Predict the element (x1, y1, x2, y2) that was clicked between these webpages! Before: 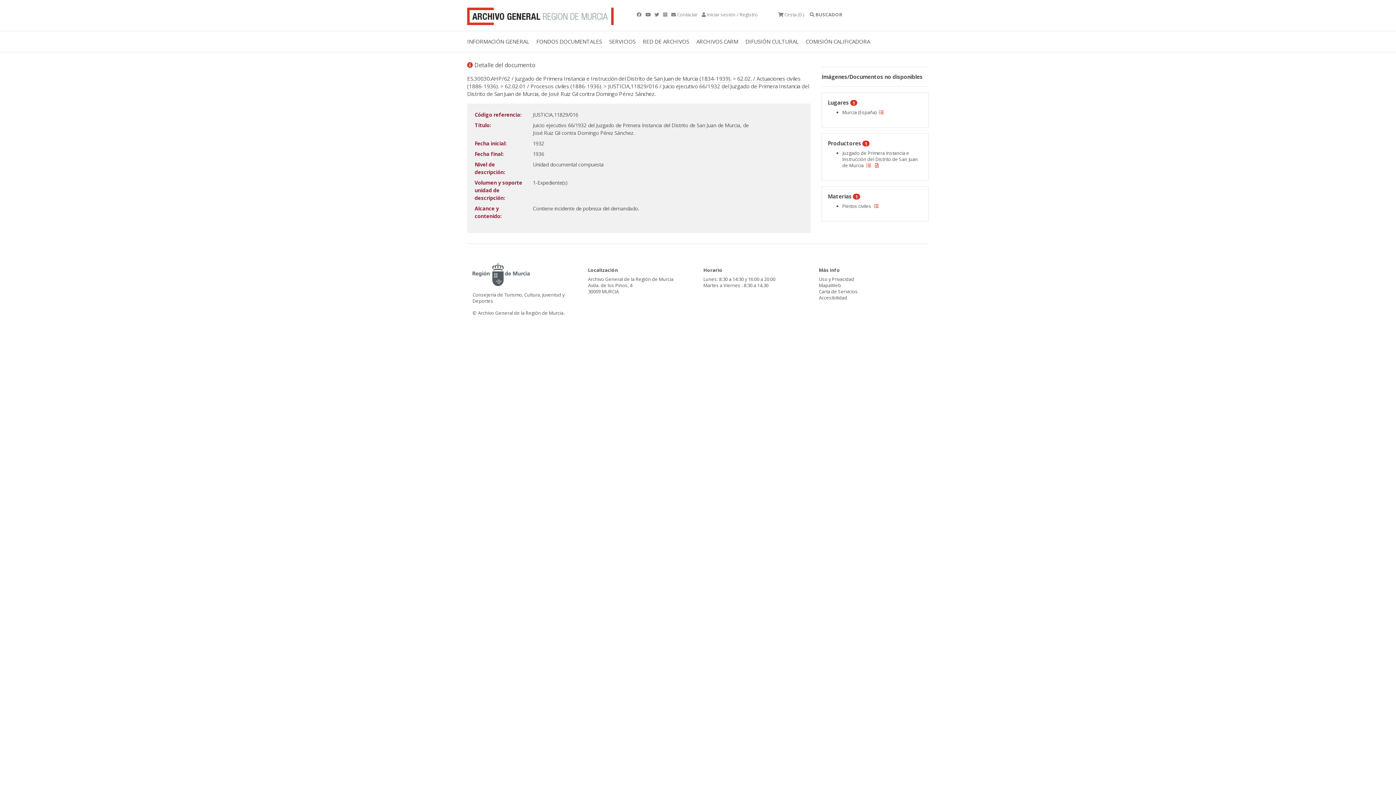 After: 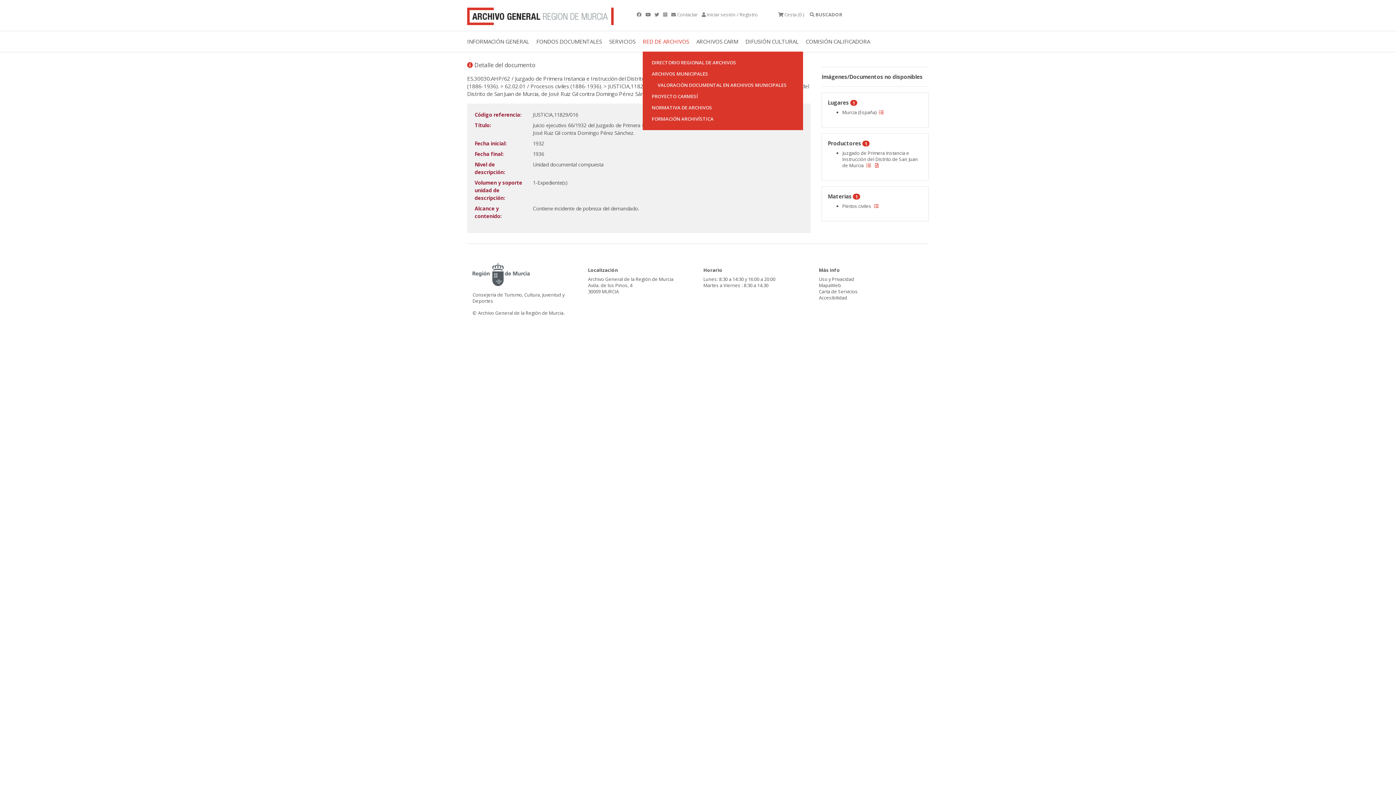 Action: bbox: (642, 31, 696, 51) label: RED DE ARCHIVOS